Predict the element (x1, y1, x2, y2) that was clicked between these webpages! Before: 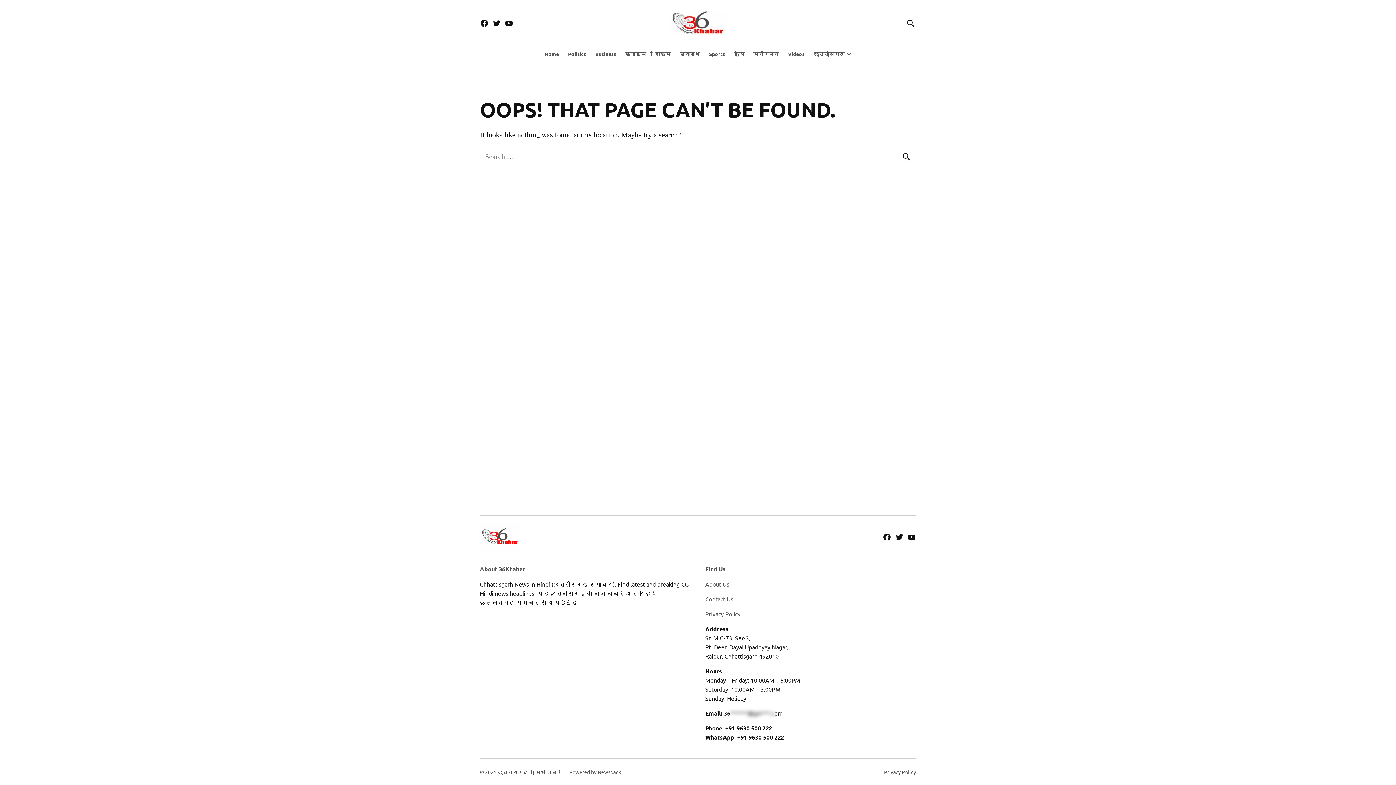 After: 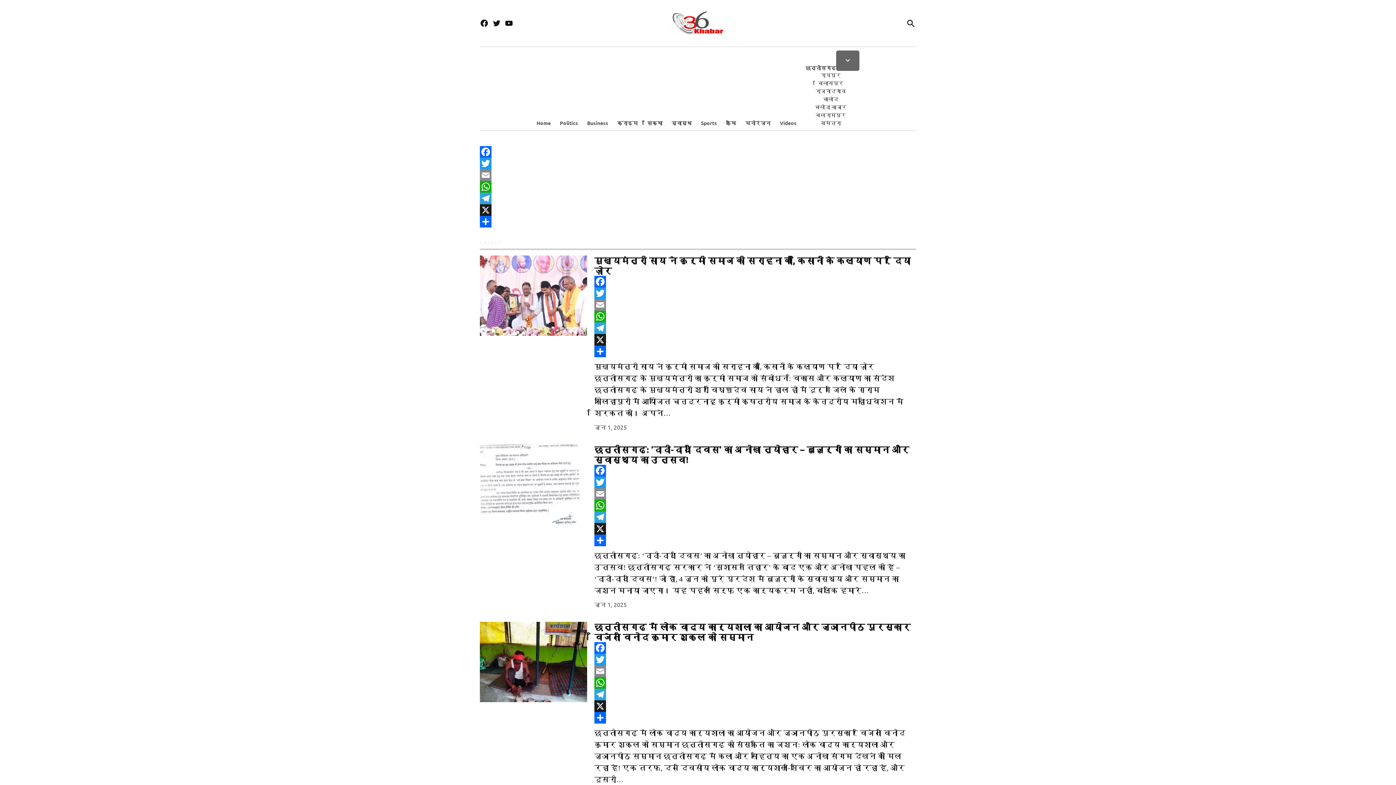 Action: bbox: (480, 523, 519, 551)